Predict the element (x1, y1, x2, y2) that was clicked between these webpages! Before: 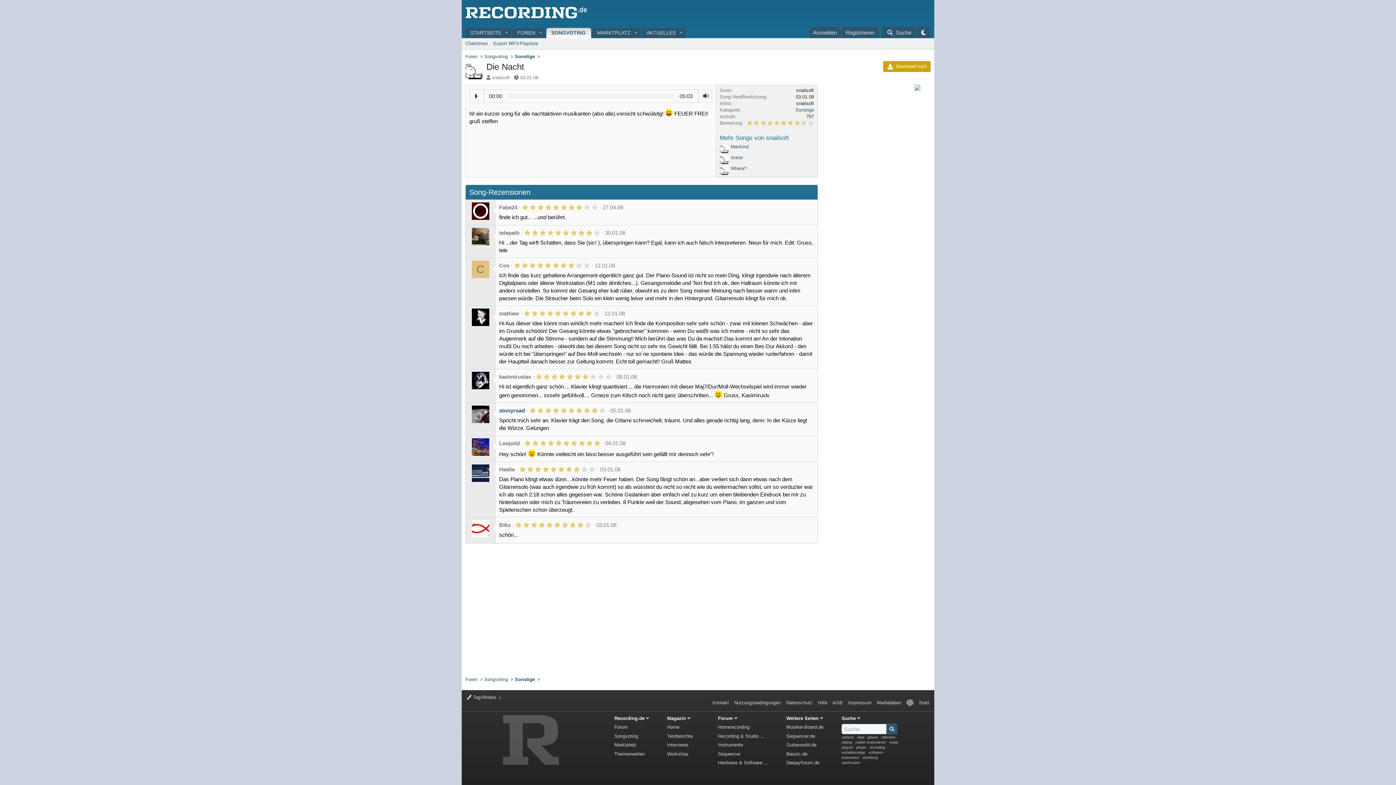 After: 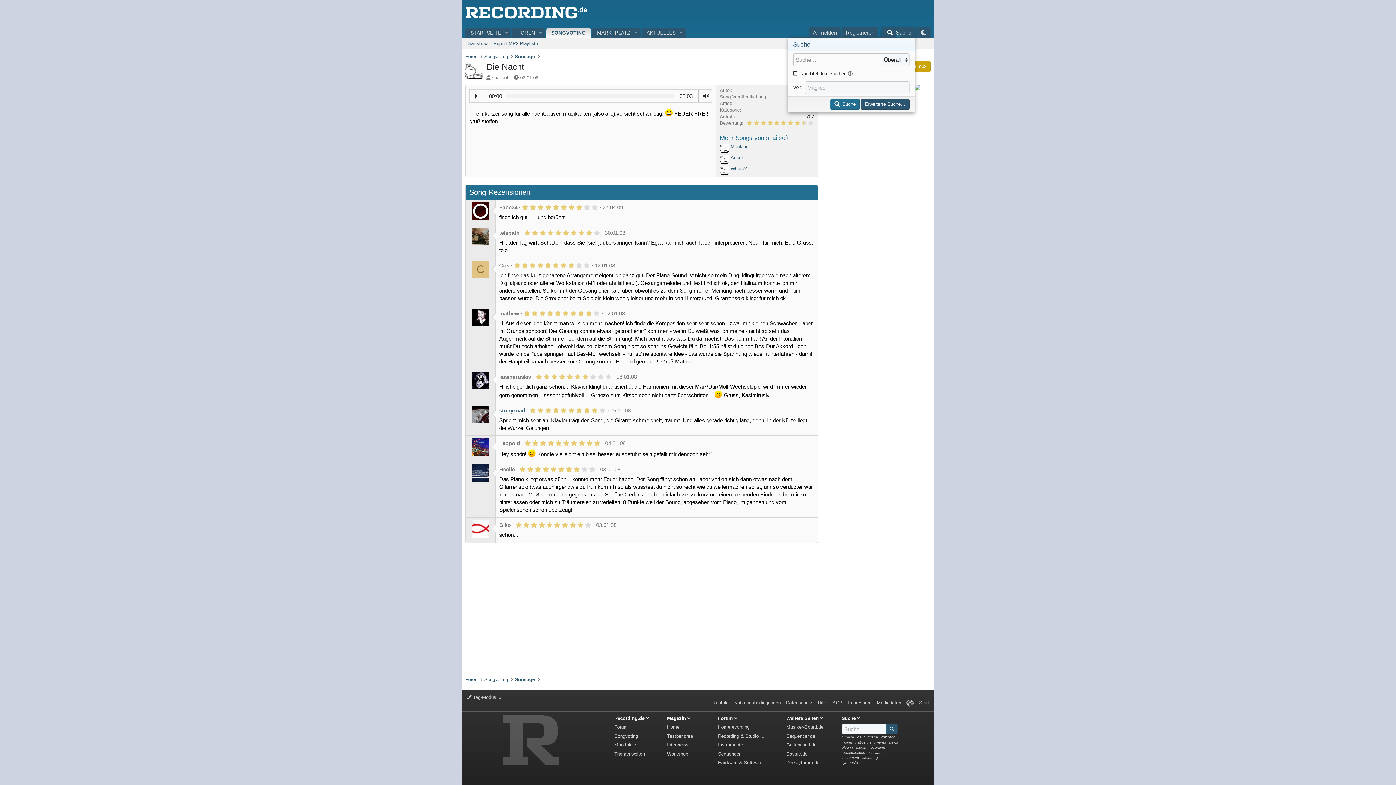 Action: bbox: (881, 26, 915, 38) label: Suche